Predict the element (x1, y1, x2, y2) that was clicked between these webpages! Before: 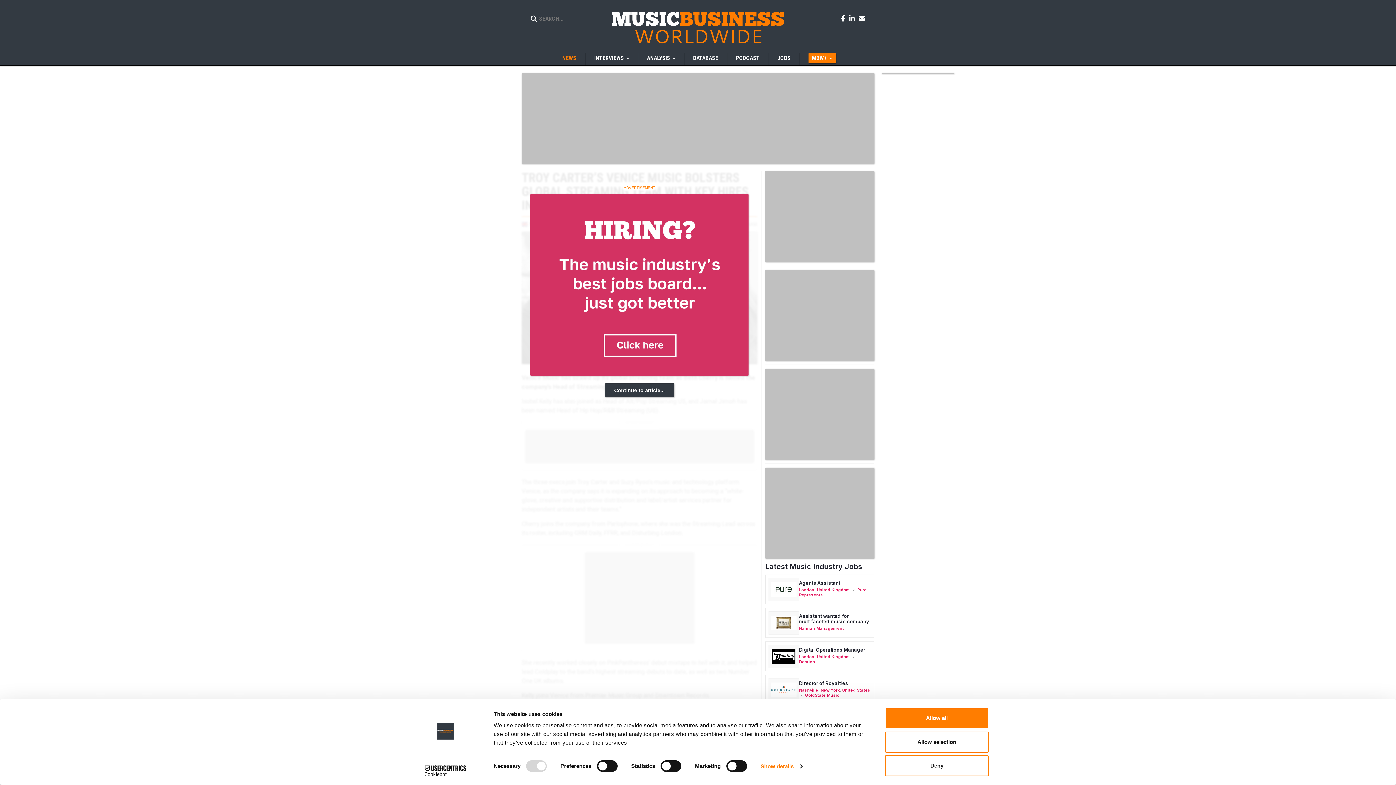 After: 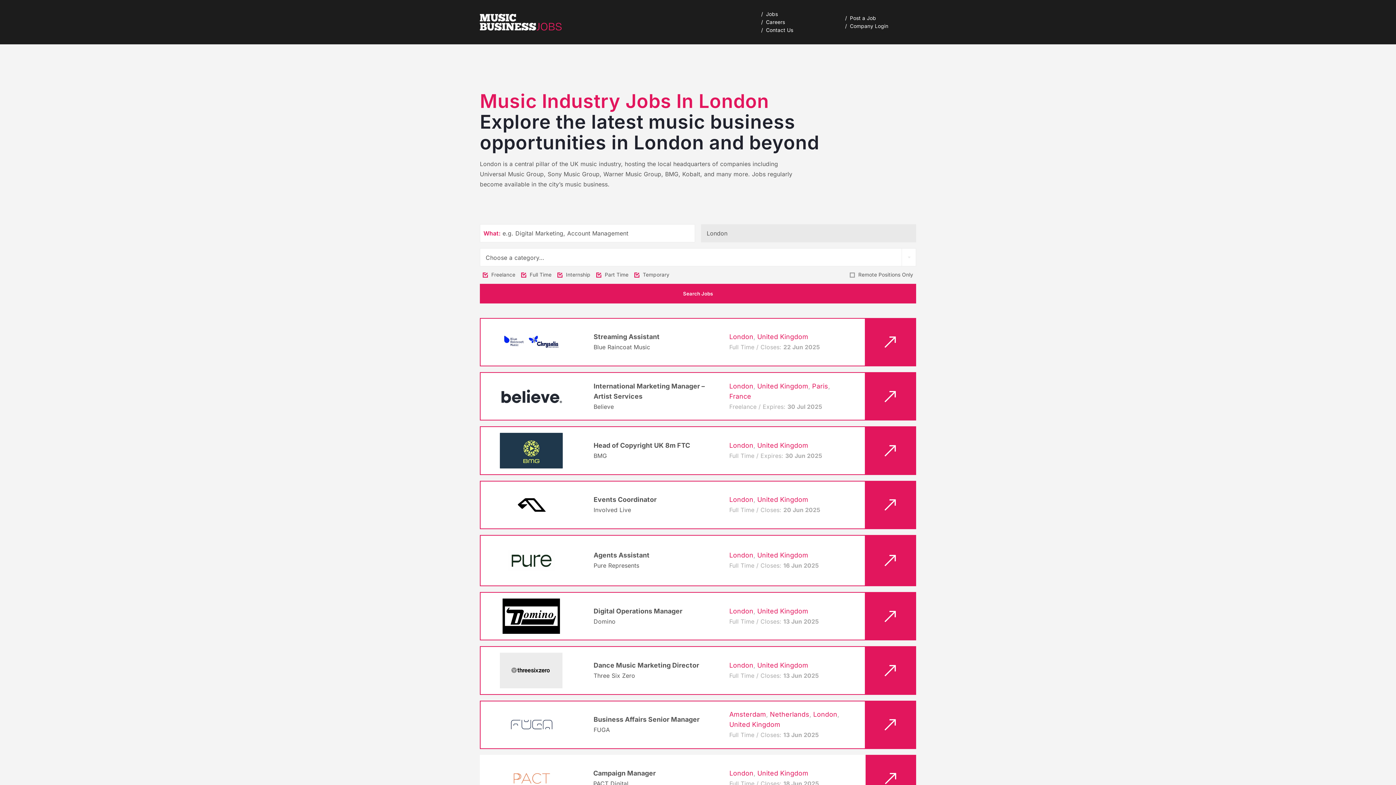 Action: label: London bbox: (799, 654, 814, 659)